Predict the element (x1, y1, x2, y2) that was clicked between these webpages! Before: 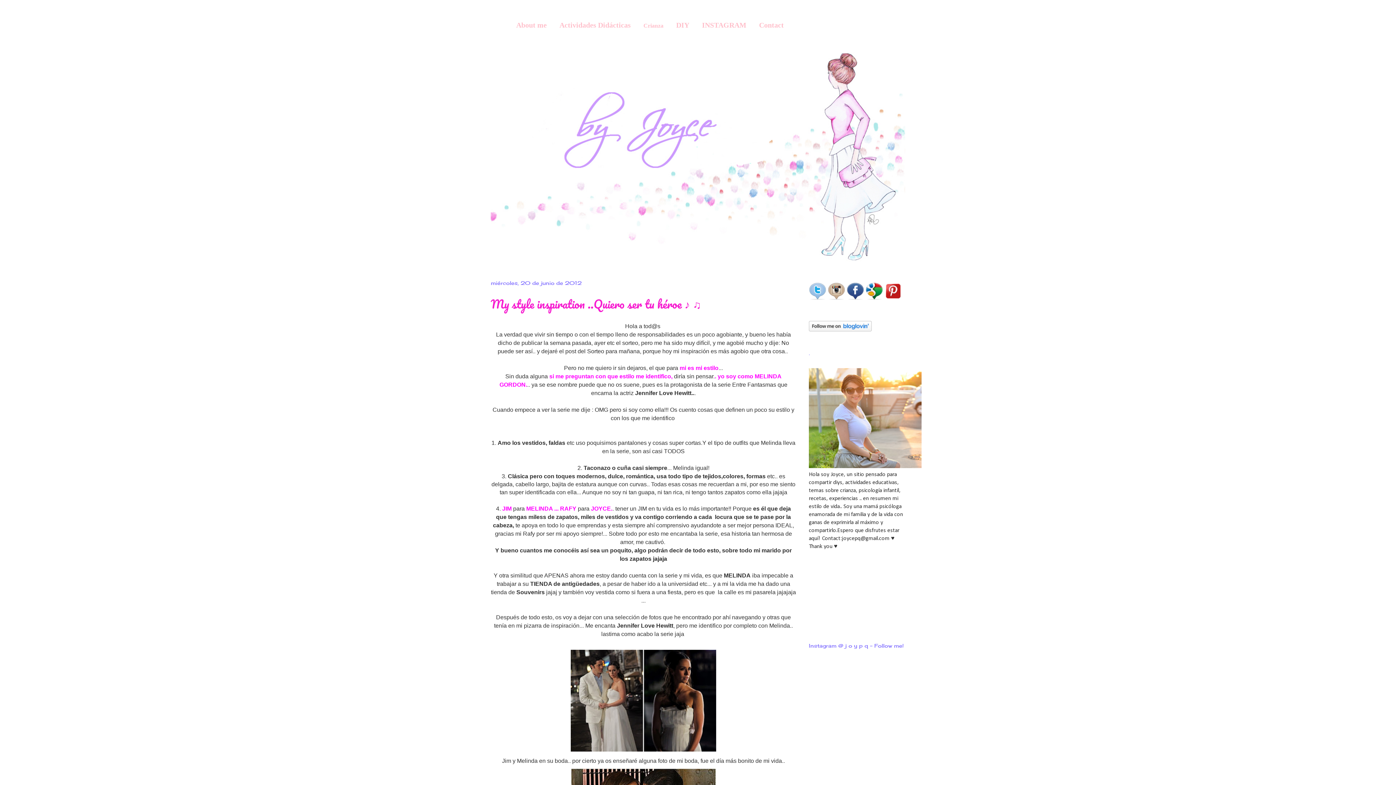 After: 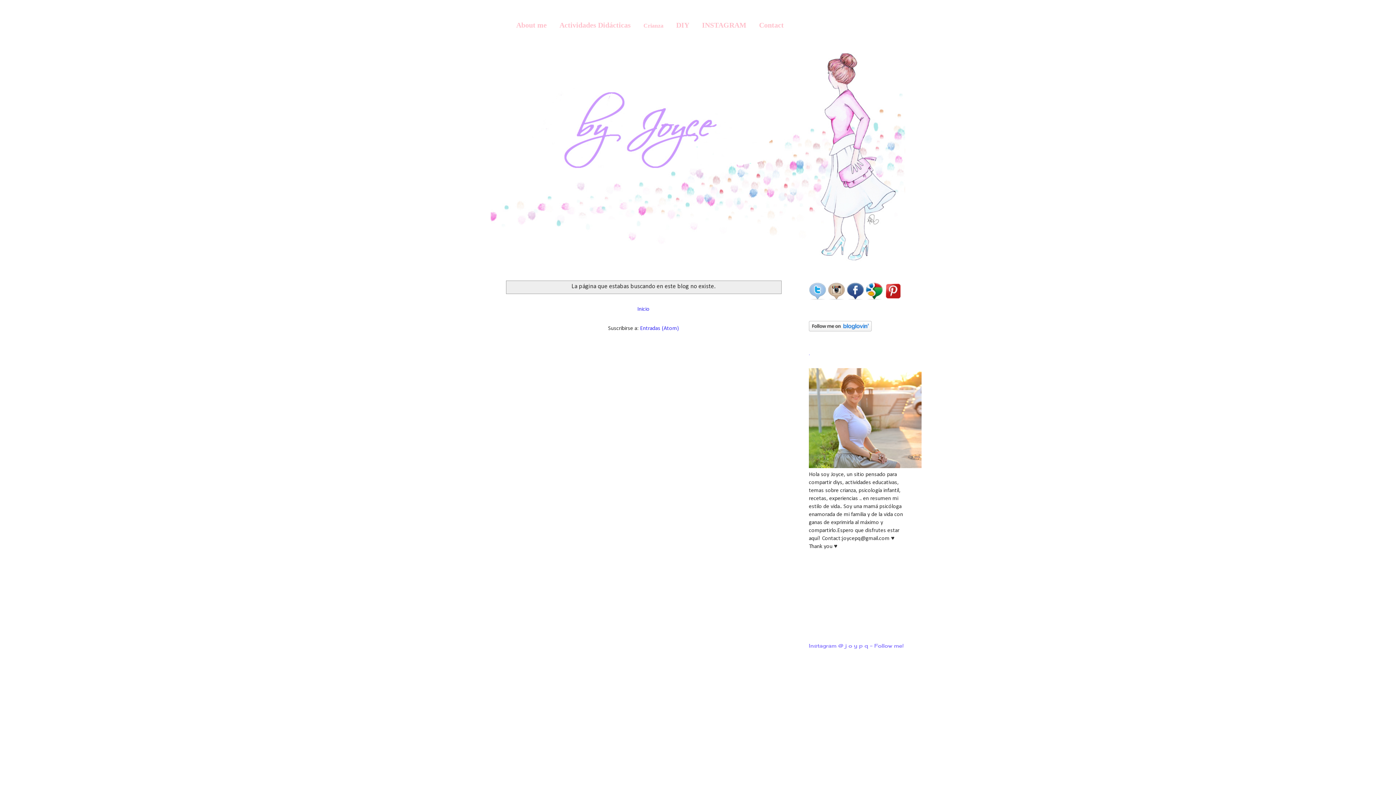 Action: bbox: (809, 464, 921, 469)